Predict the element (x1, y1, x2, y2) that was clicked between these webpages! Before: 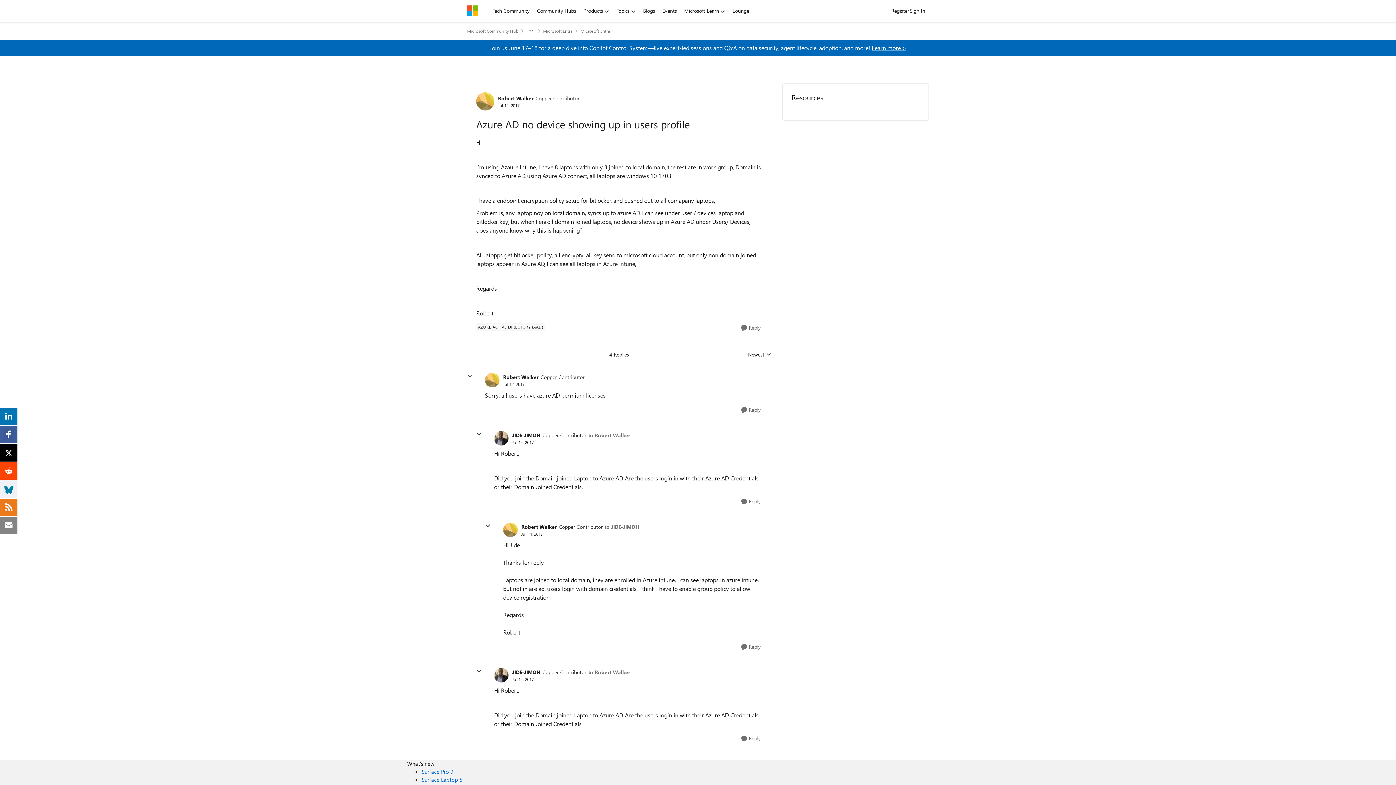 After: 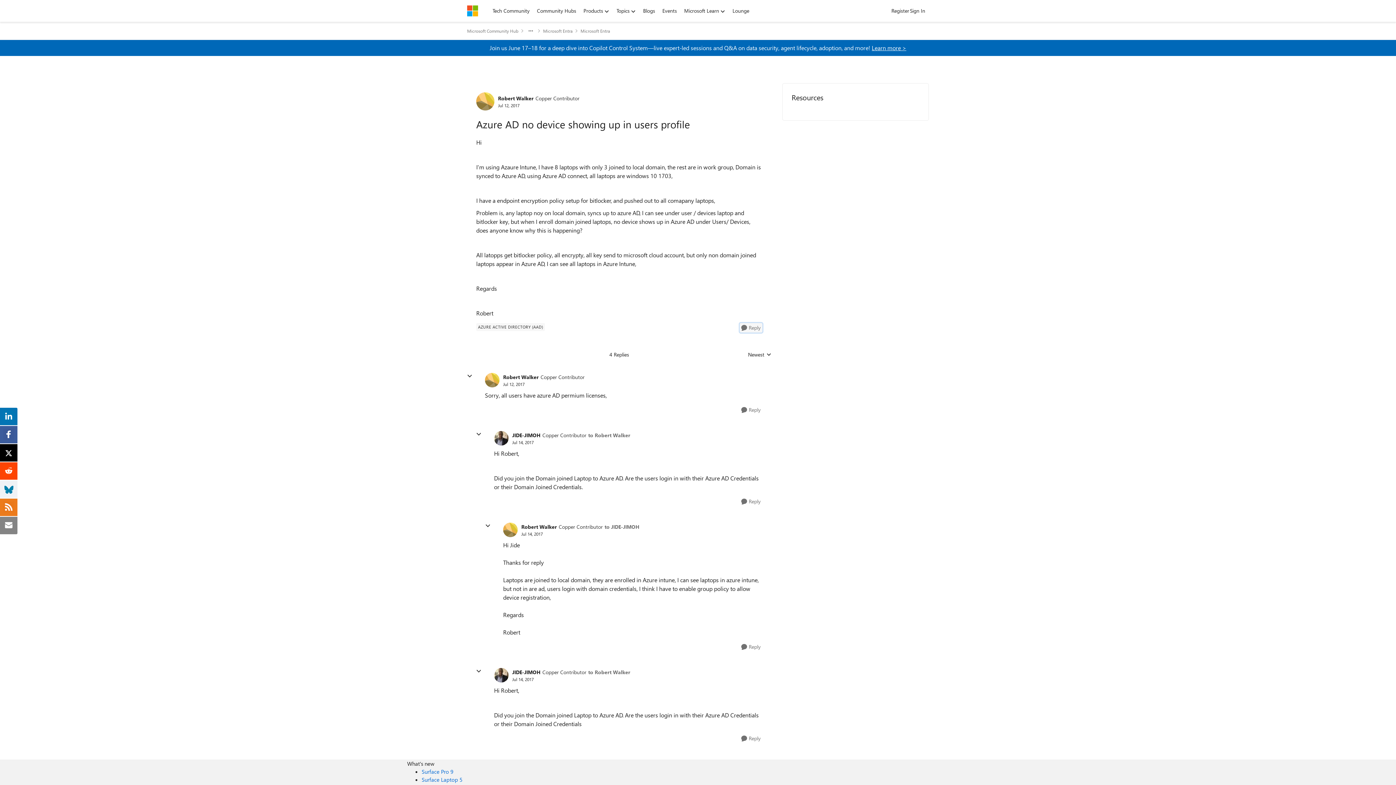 Action: label: Reply bbox: (739, 323, 762, 332)